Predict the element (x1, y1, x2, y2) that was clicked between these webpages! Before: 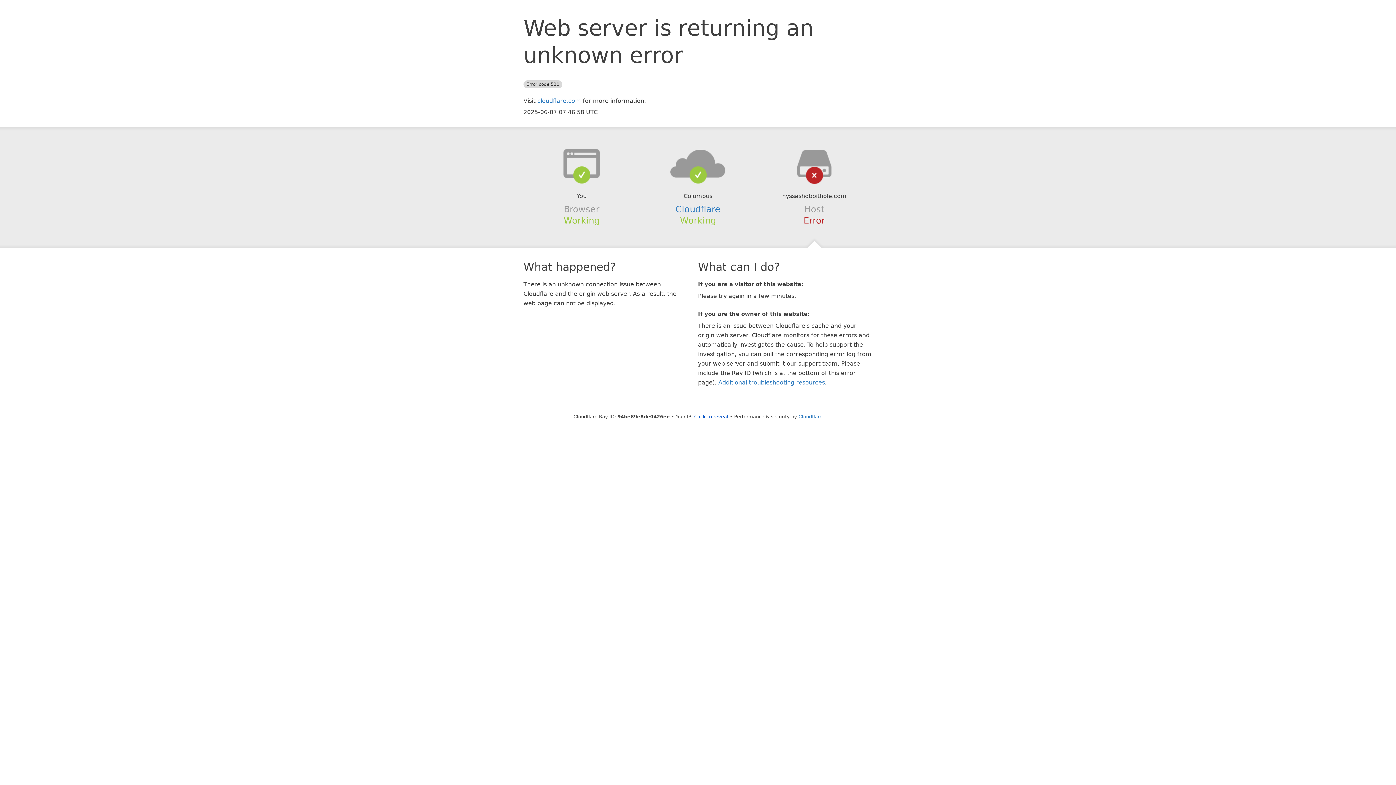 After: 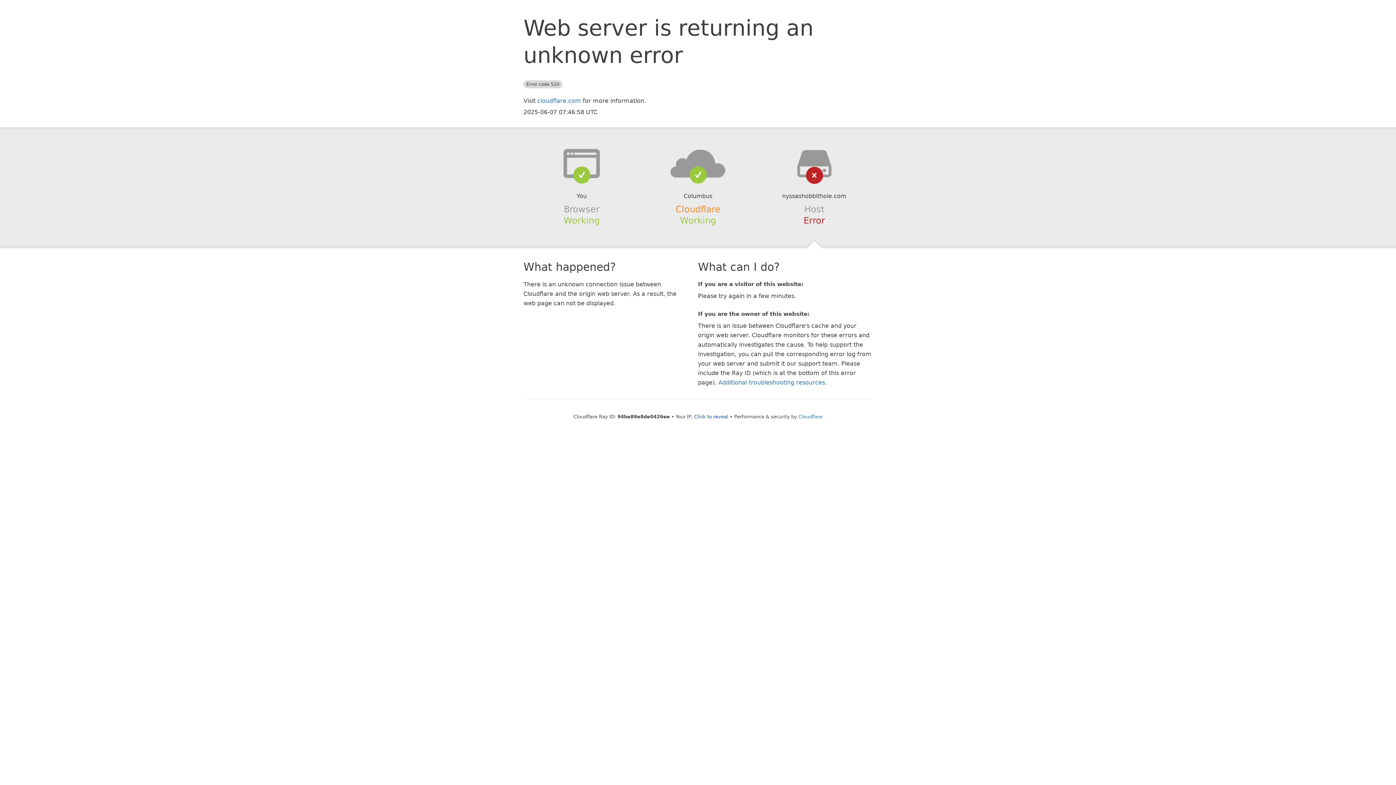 Action: bbox: (675, 204, 720, 214) label: Cloudflare